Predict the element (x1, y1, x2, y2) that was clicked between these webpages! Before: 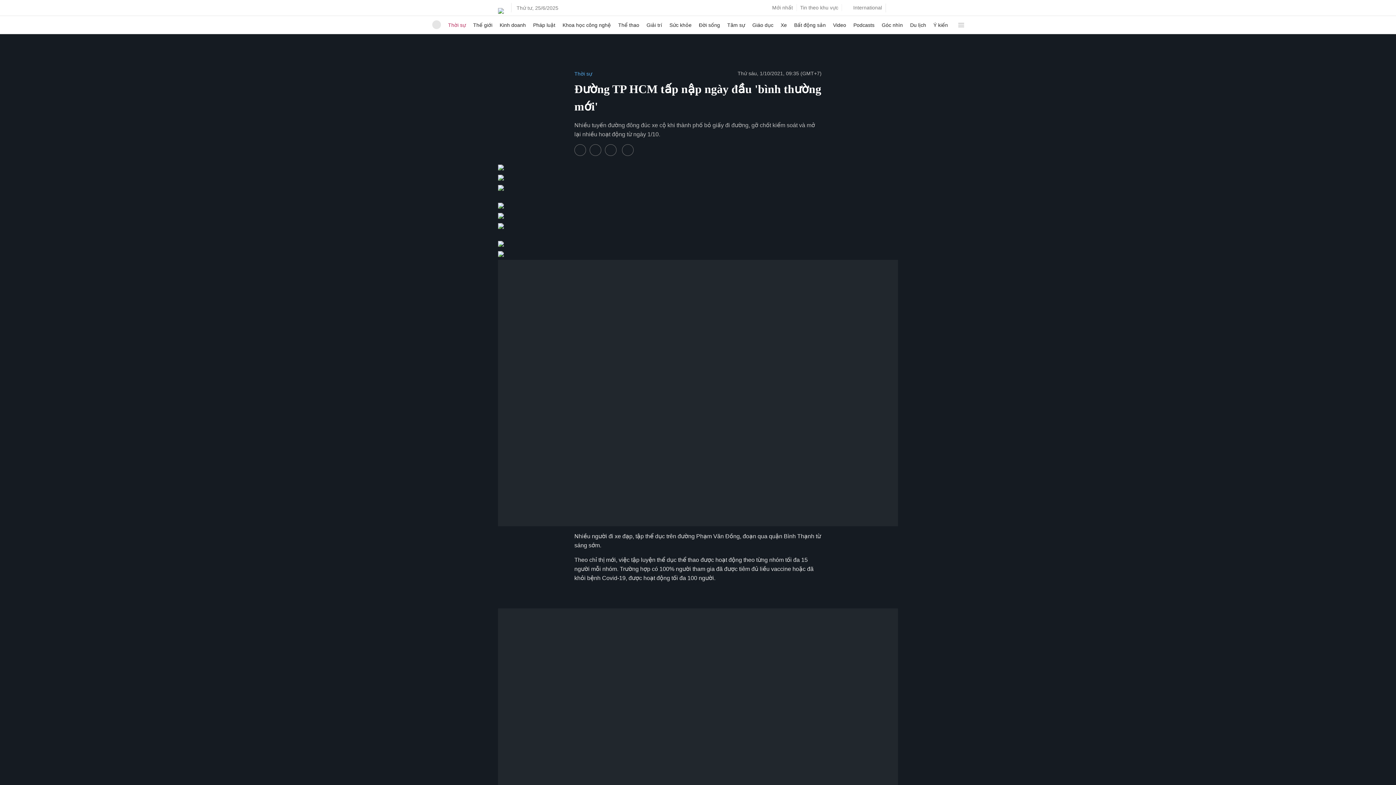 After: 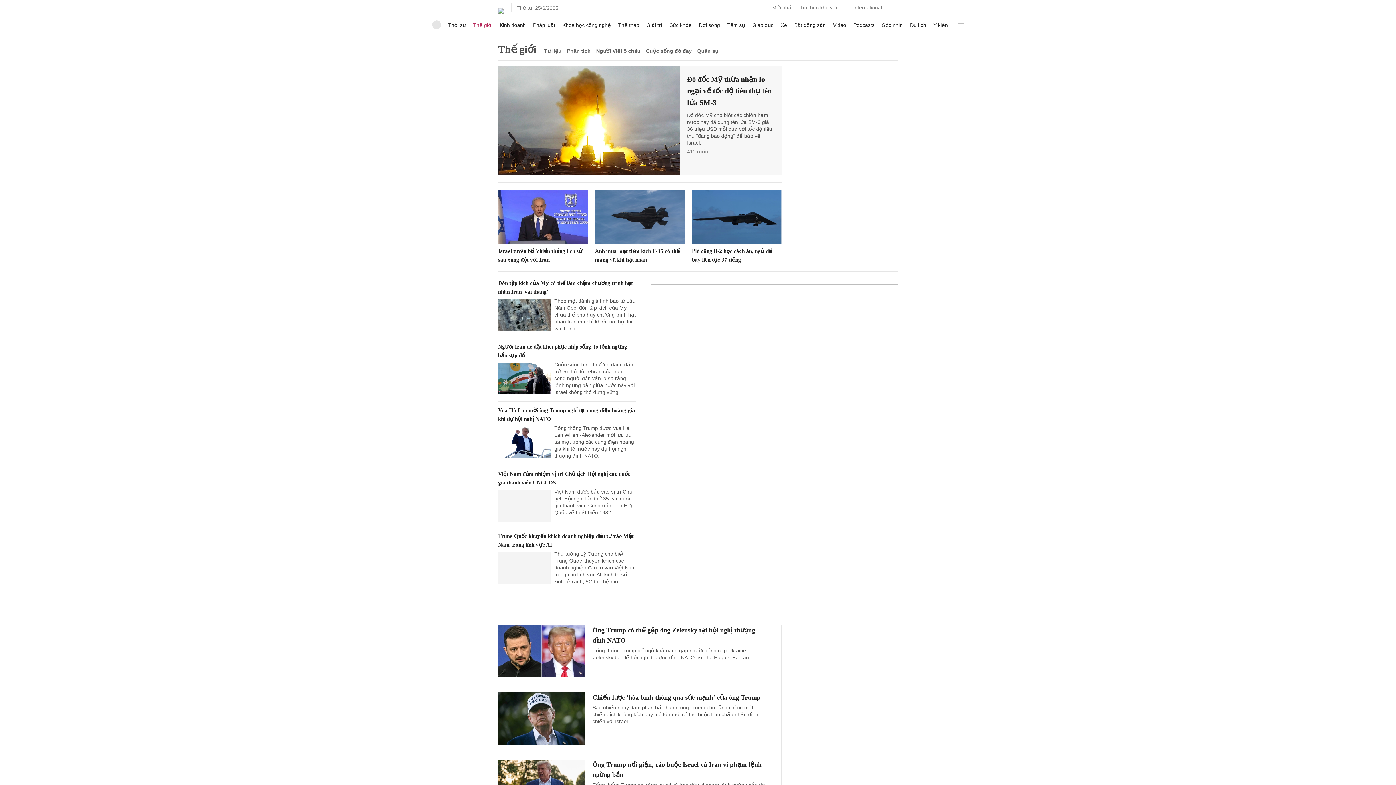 Action: bbox: (473, 16, 492, 33) label: Thế giới